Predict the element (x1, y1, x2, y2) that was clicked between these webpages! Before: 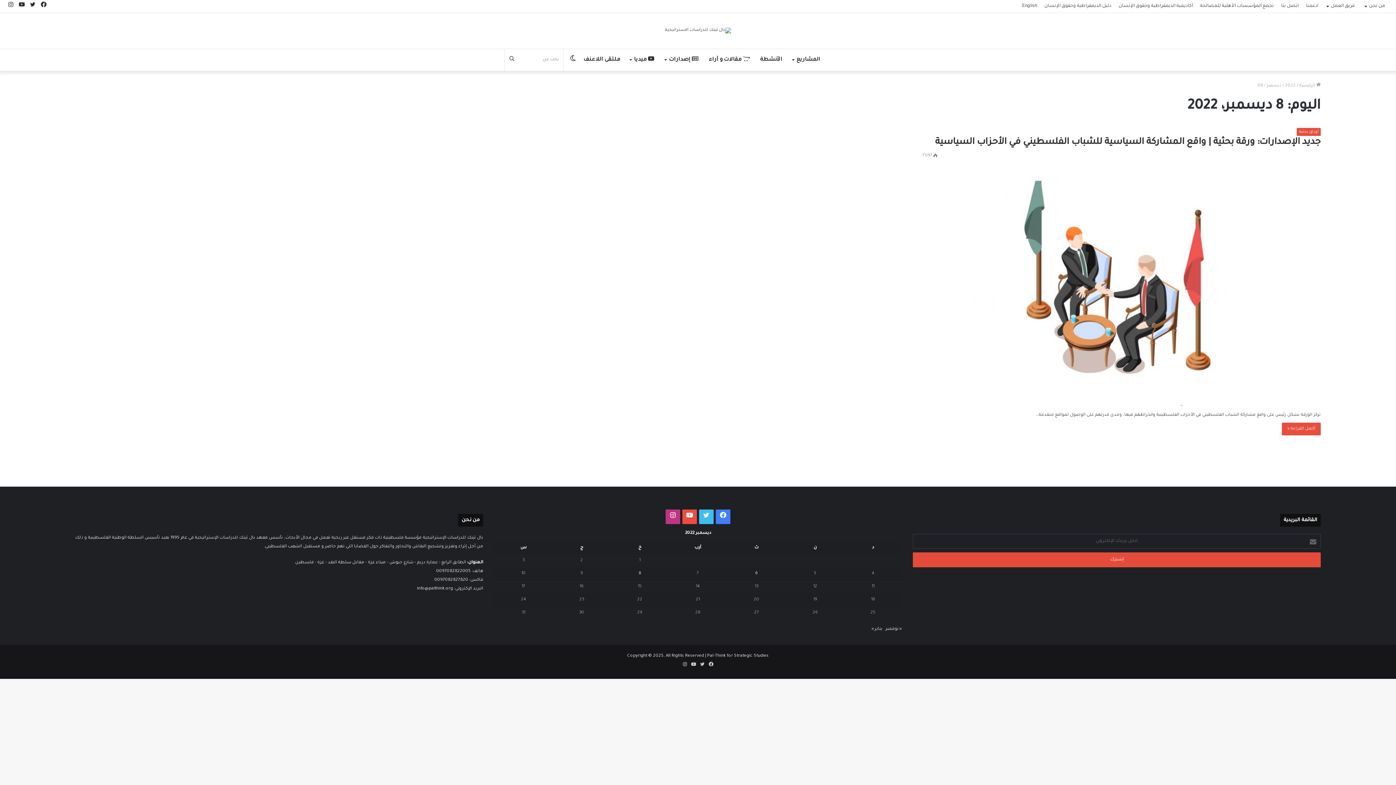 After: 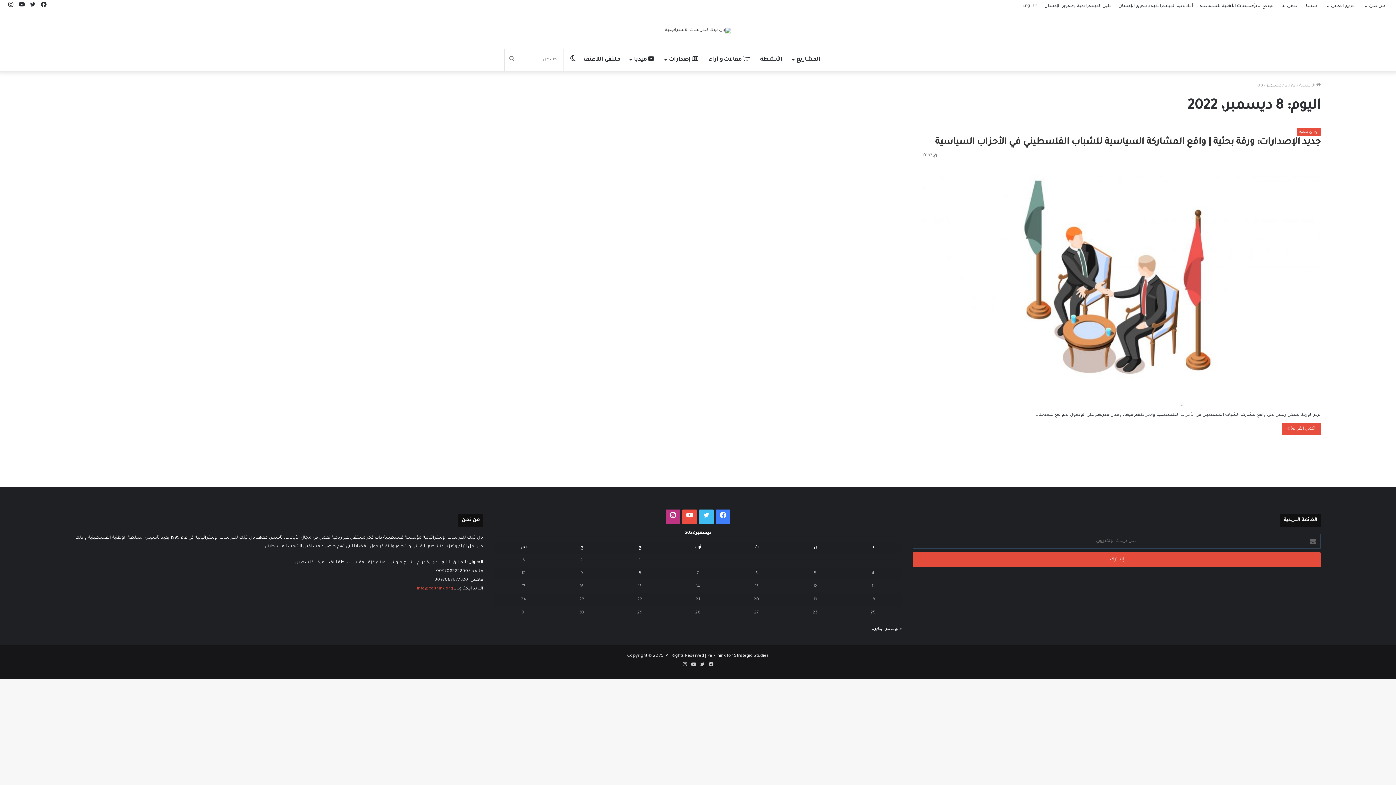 Action: label: info@palthink.org bbox: (417, 586, 453, 591)